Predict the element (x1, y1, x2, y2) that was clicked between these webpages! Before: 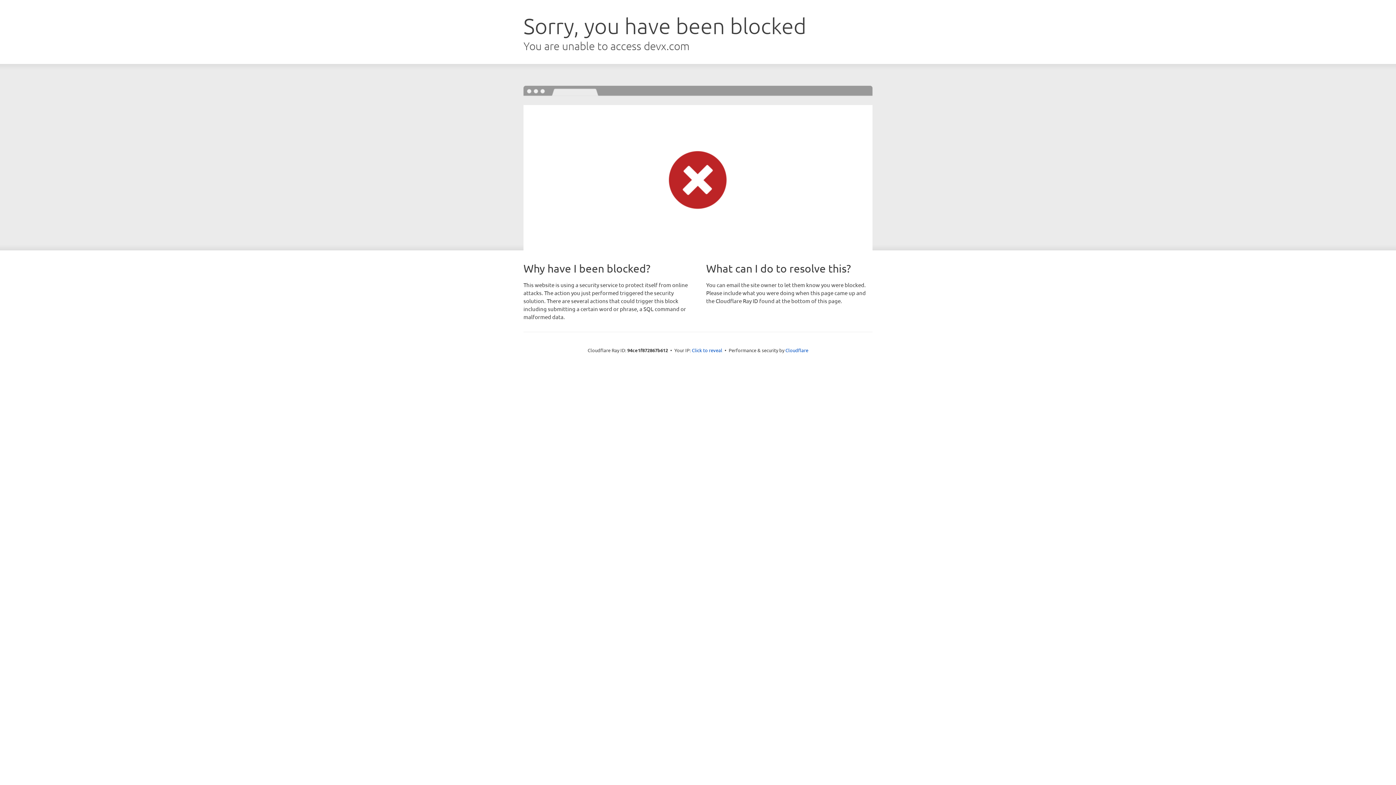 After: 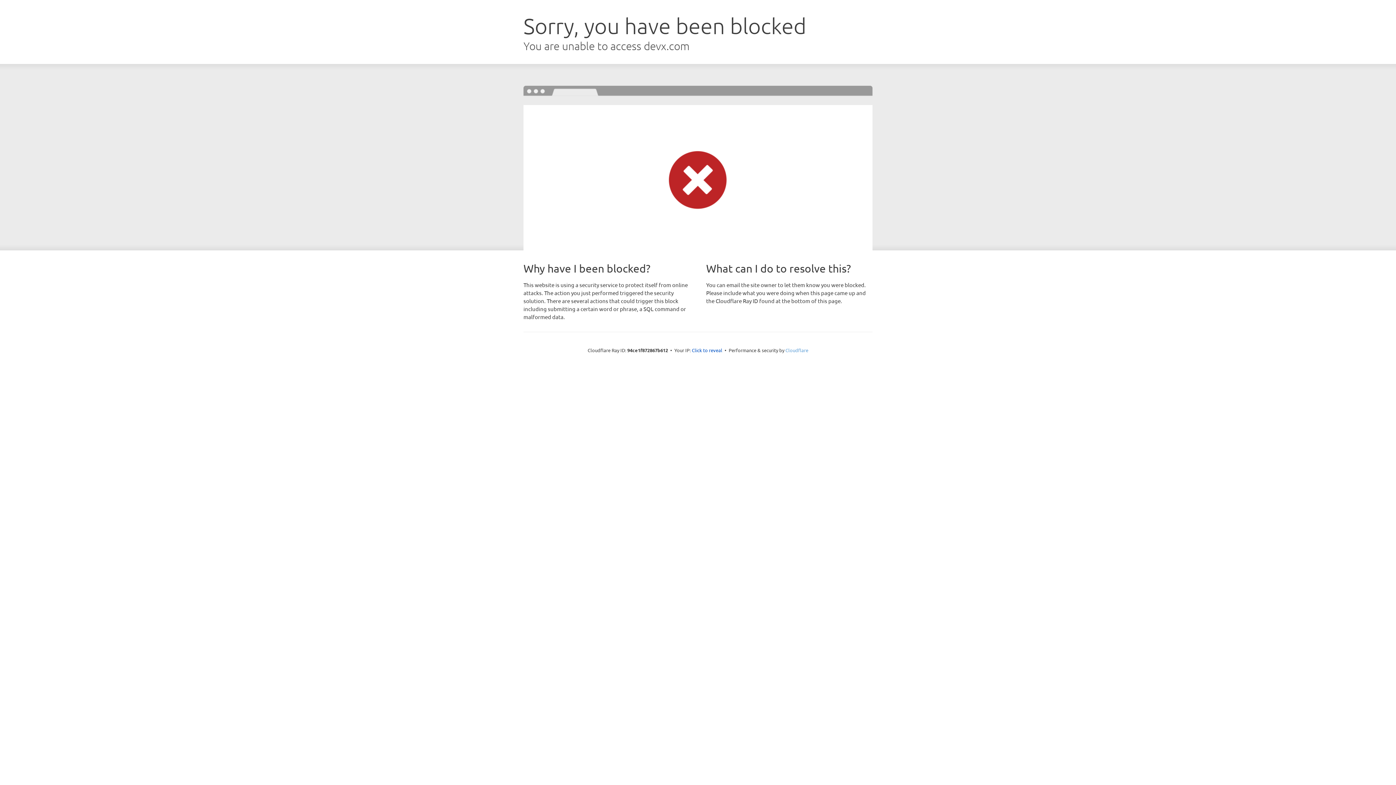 Action: bbox: (785, 347, 808, 353) label: Cloudflare